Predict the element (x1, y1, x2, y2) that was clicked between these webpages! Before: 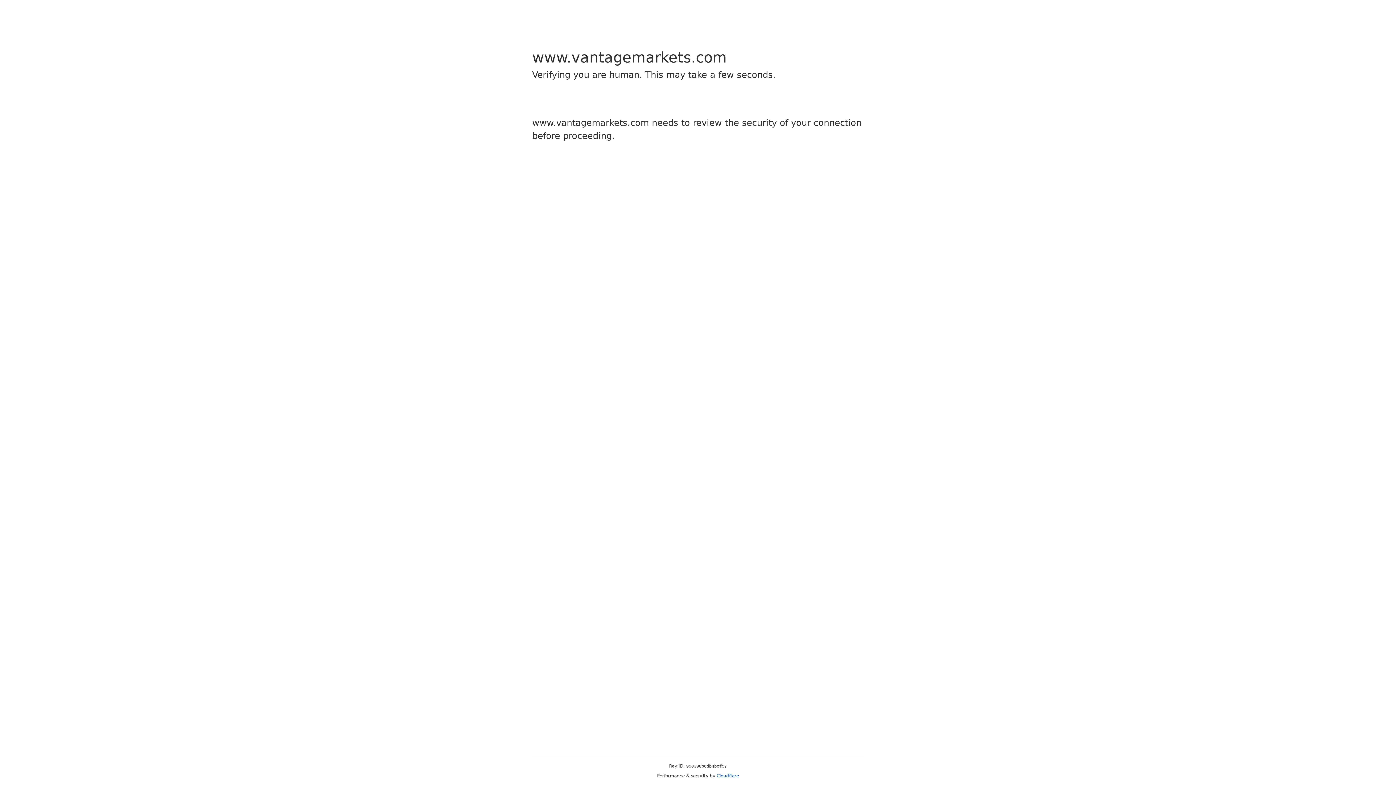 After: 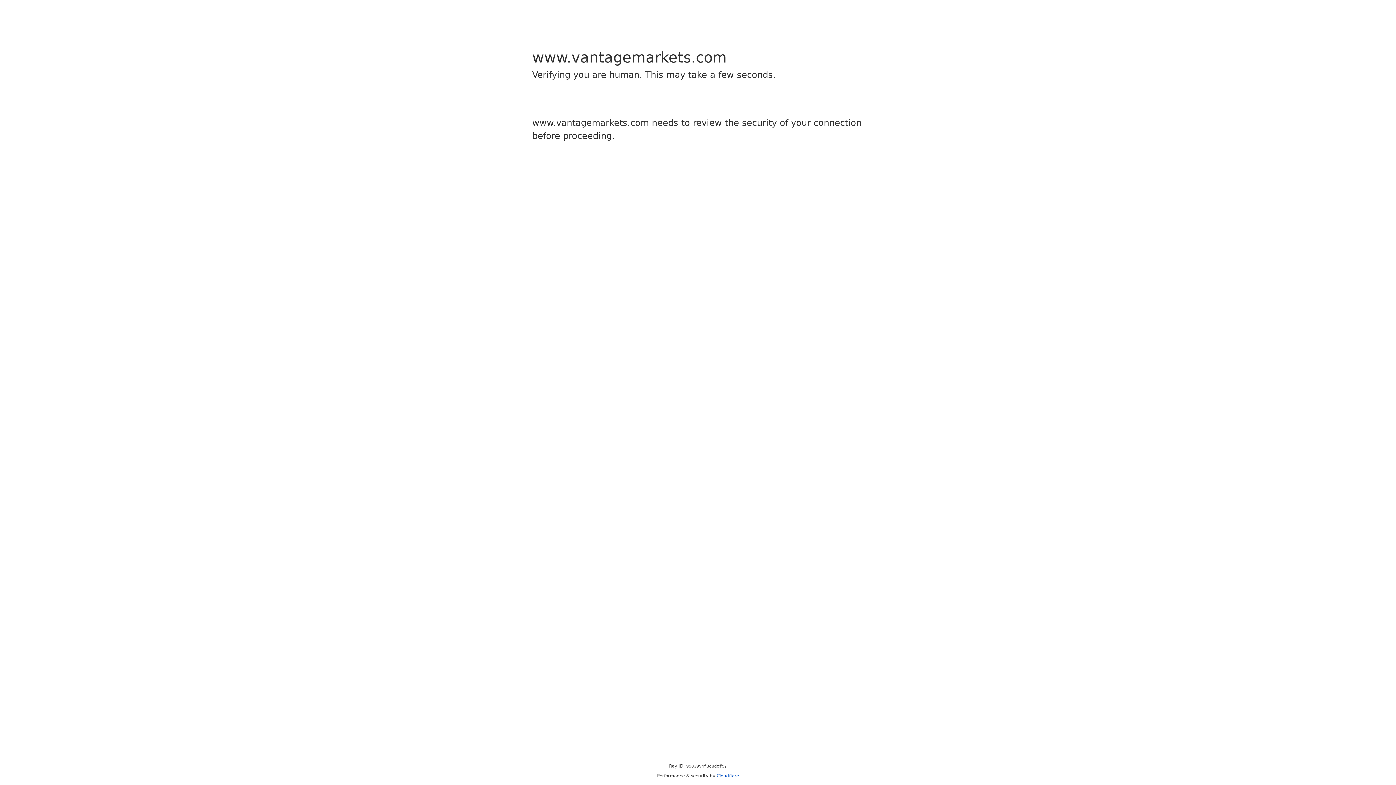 Action: label: Cloudflare bbox: (716, 773, 739, 778)